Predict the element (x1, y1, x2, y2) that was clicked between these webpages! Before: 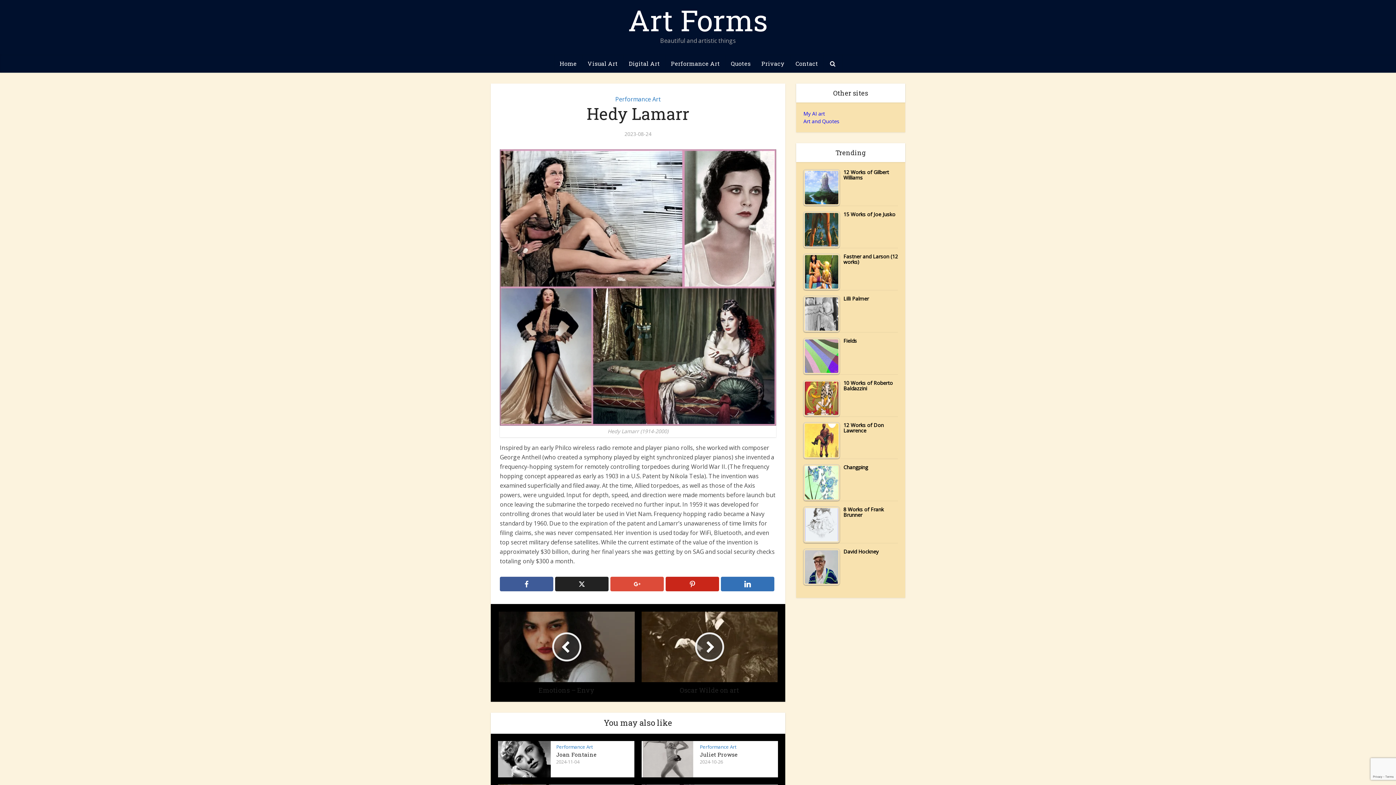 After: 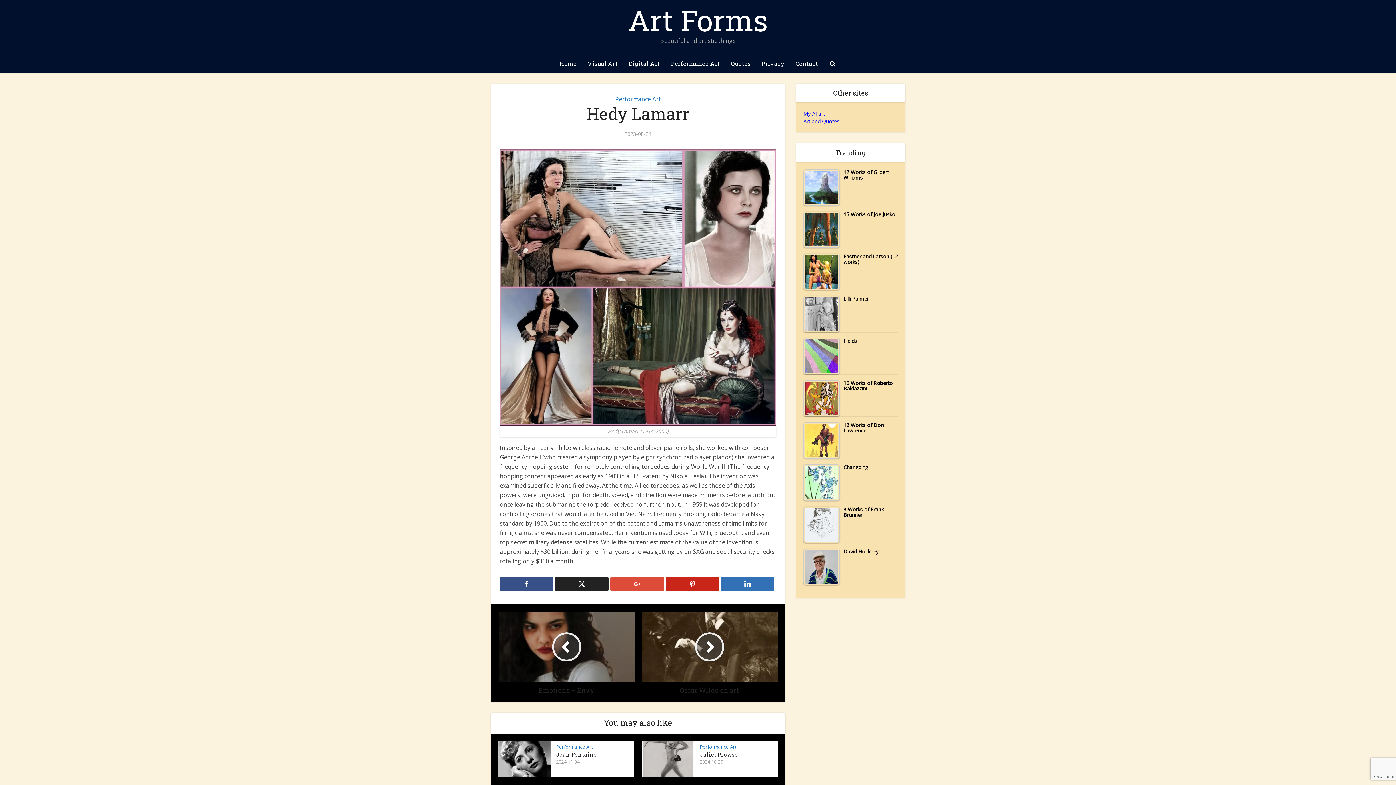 Action: bbox: (500, 577, 553, 591)